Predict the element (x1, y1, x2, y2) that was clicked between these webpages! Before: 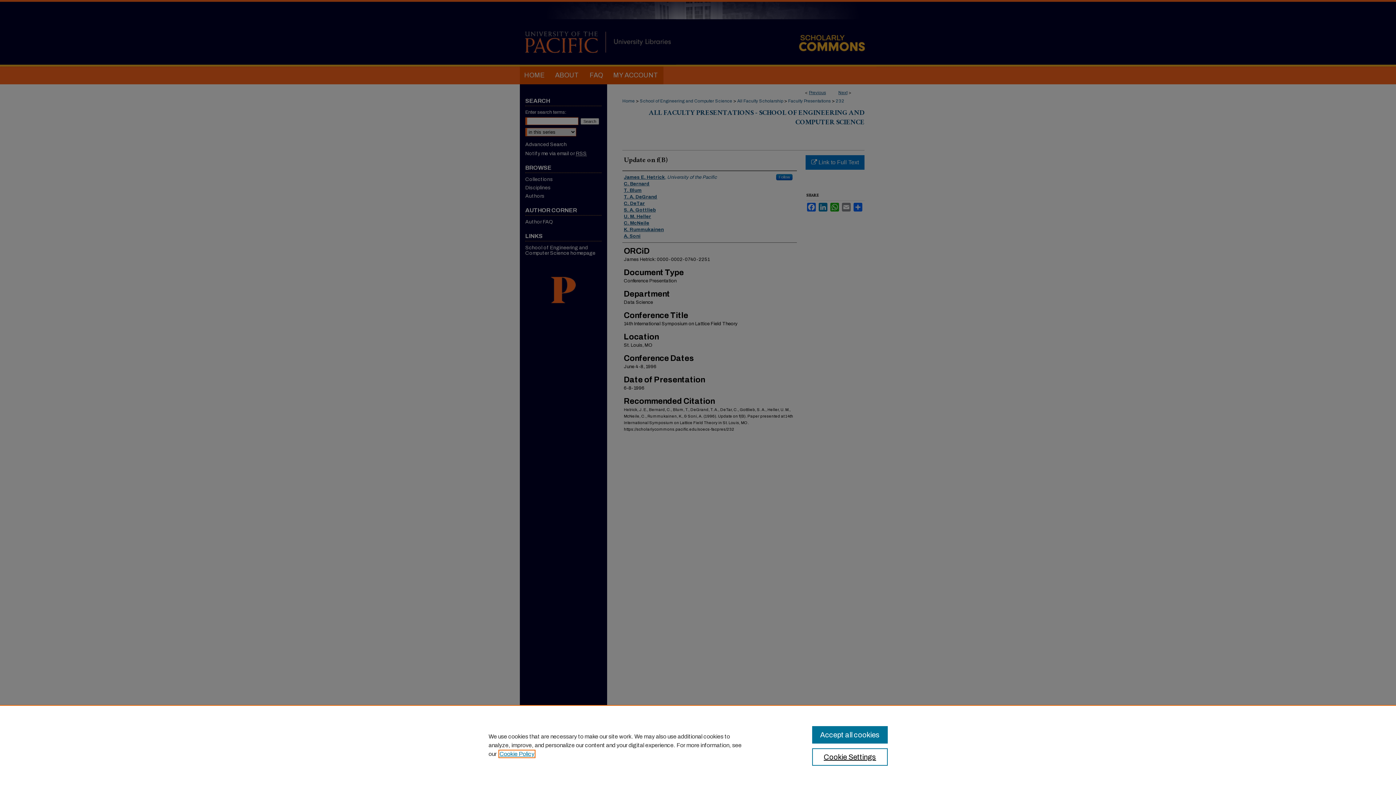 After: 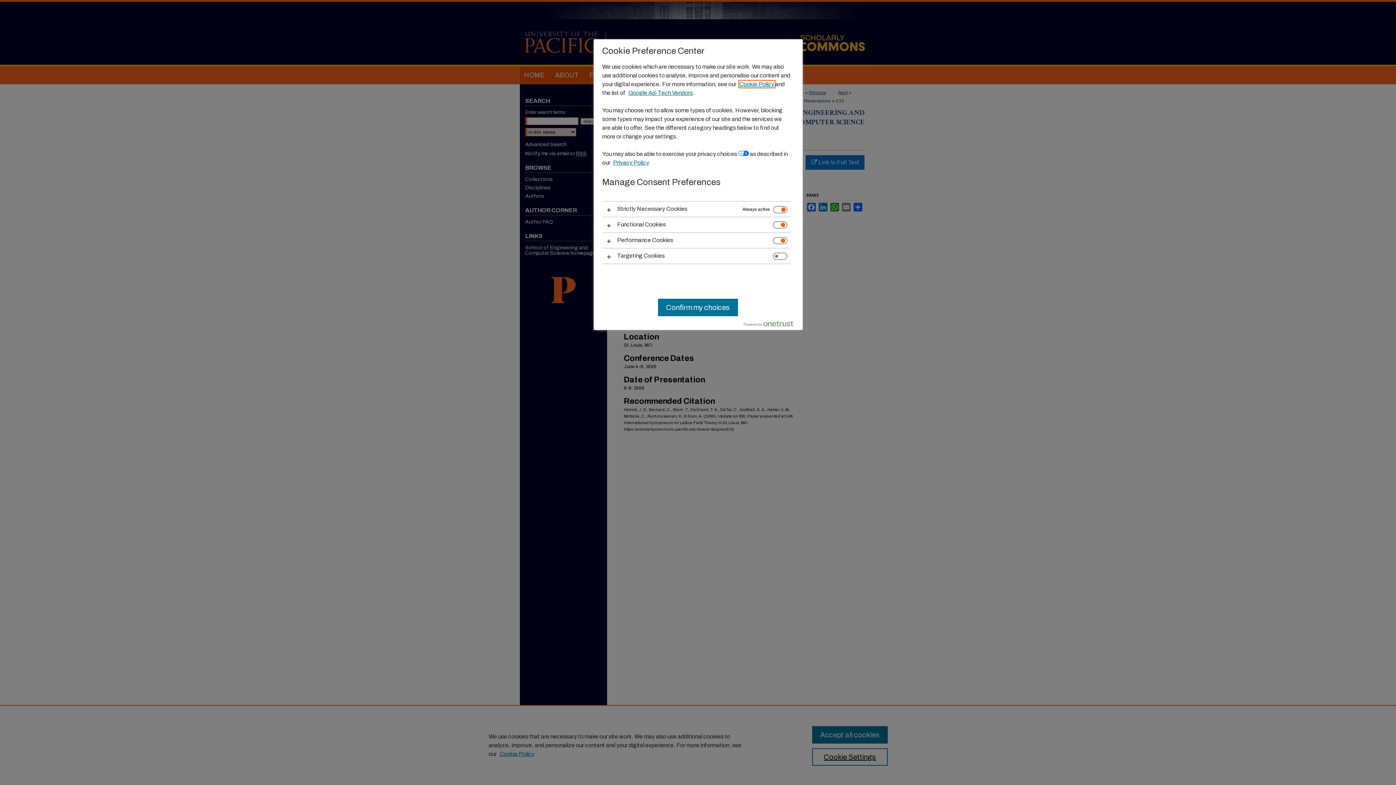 Action: label: Cookie Settings bbox: (812, 748, 887, 766)